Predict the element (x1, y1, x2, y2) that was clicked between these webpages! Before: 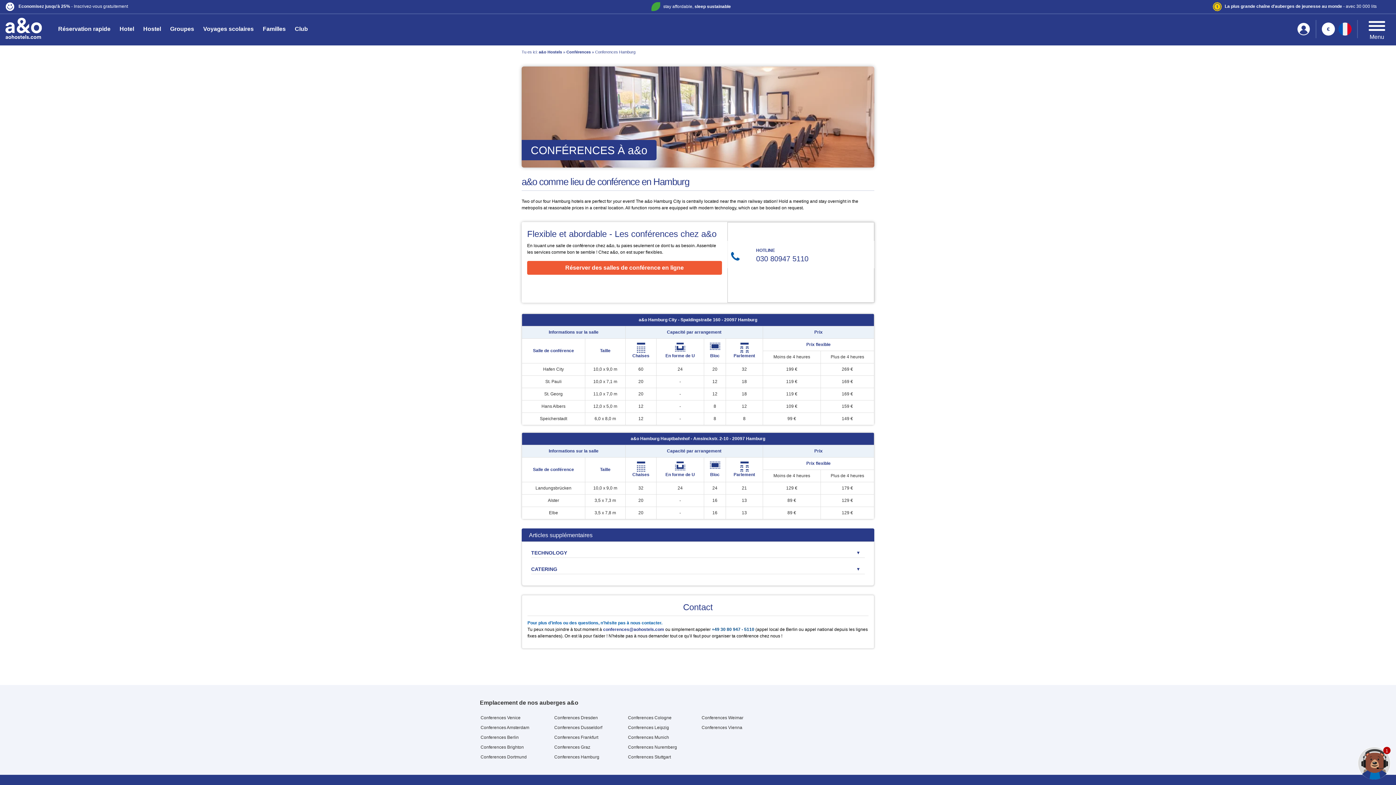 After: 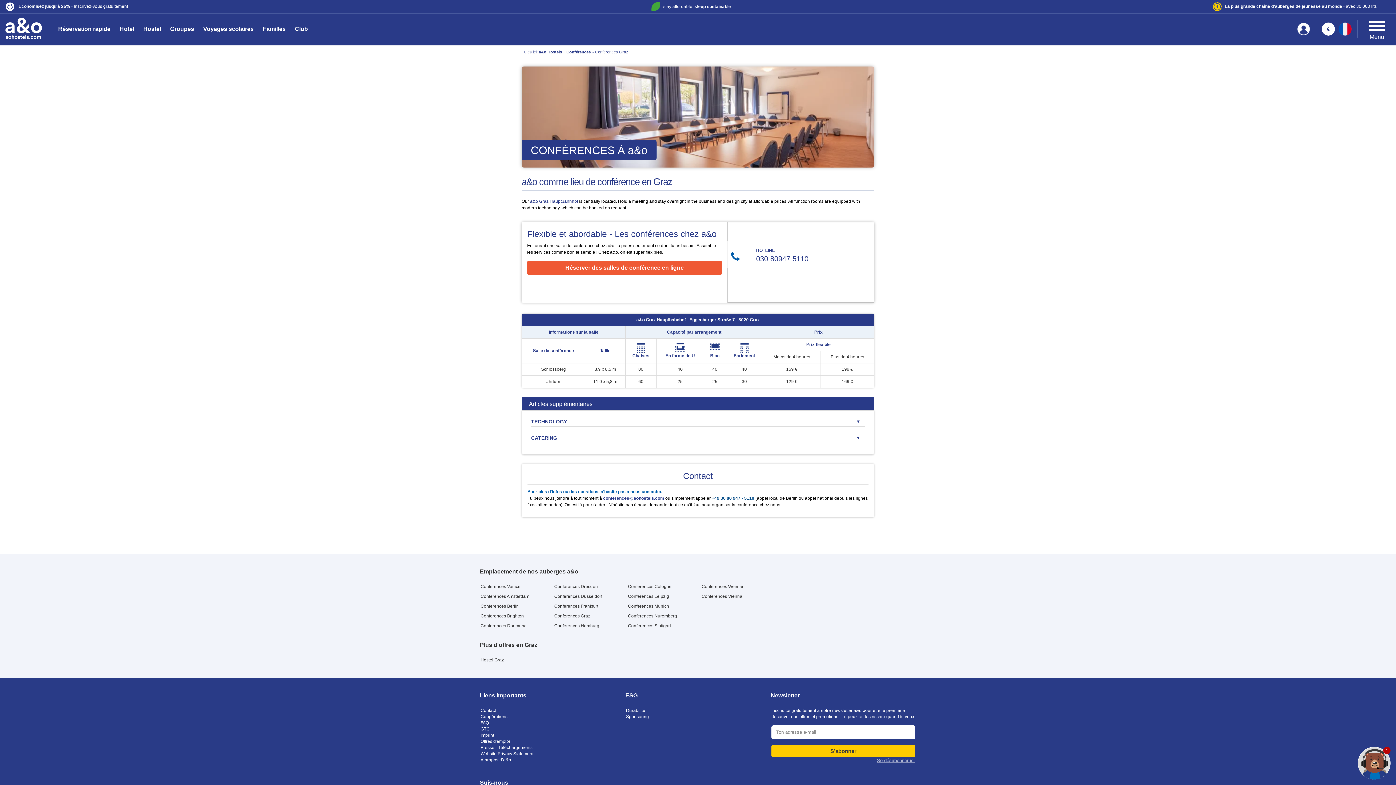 Action: label: Conferences Graz bbox: (554, 745, 590, 750)